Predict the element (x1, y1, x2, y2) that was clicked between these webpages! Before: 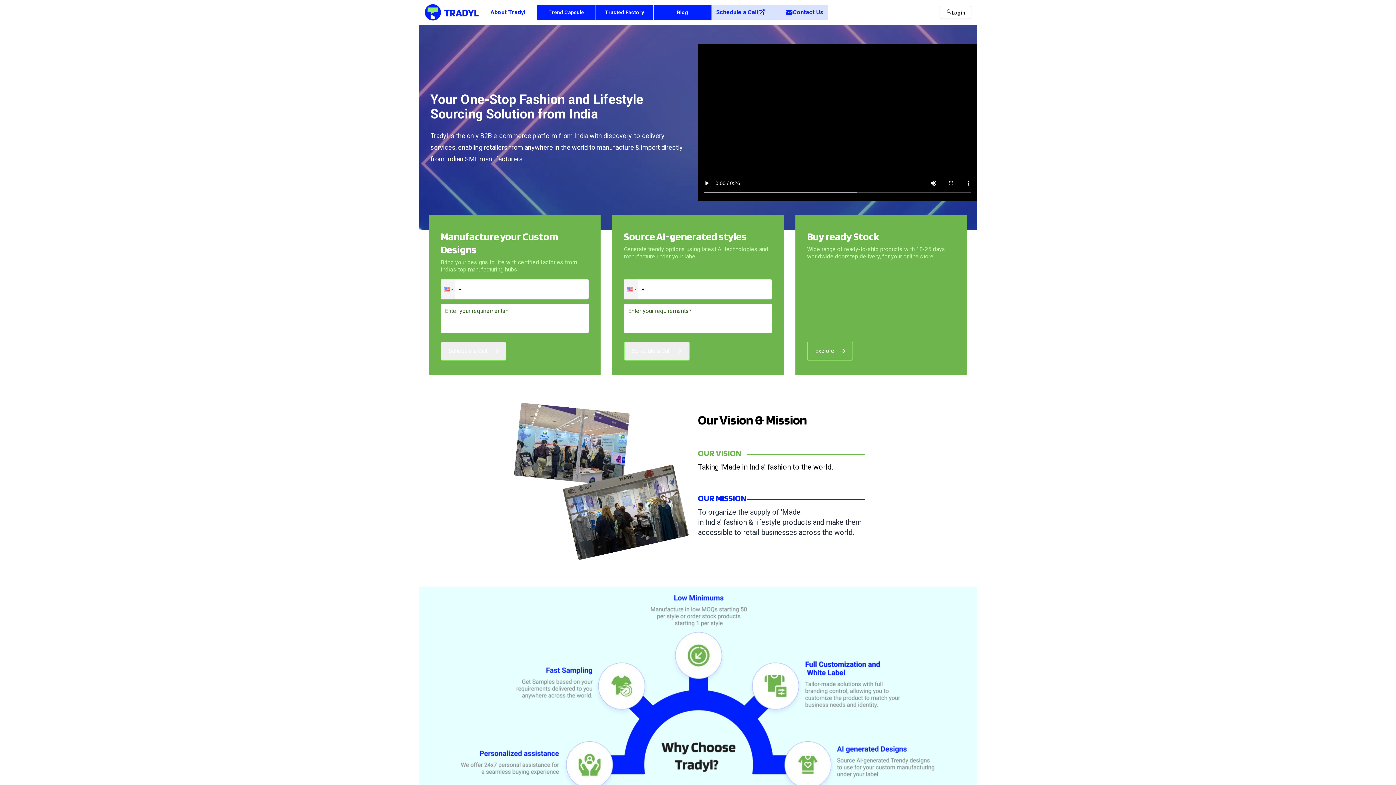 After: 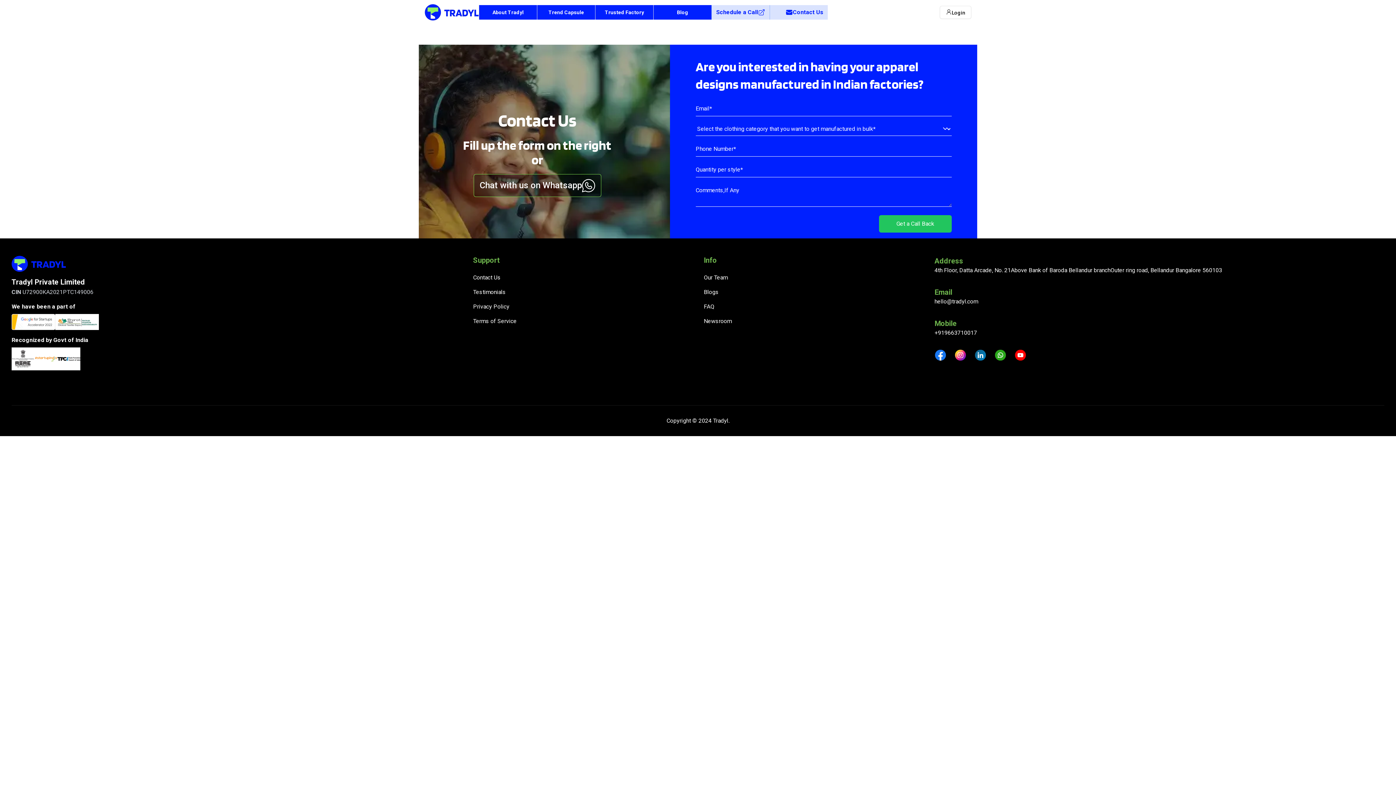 Action: label: Contact Us bbox: (769, 5, 828, 19)